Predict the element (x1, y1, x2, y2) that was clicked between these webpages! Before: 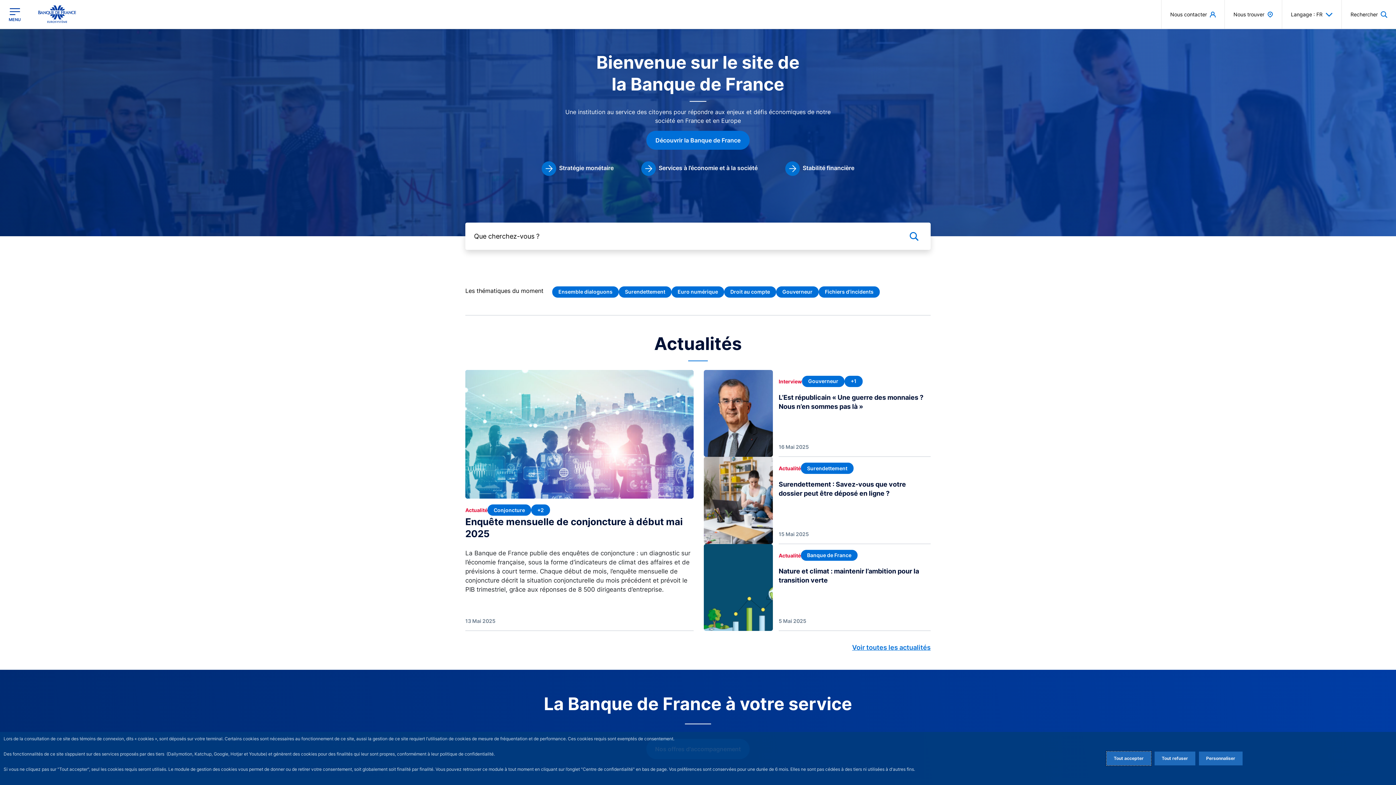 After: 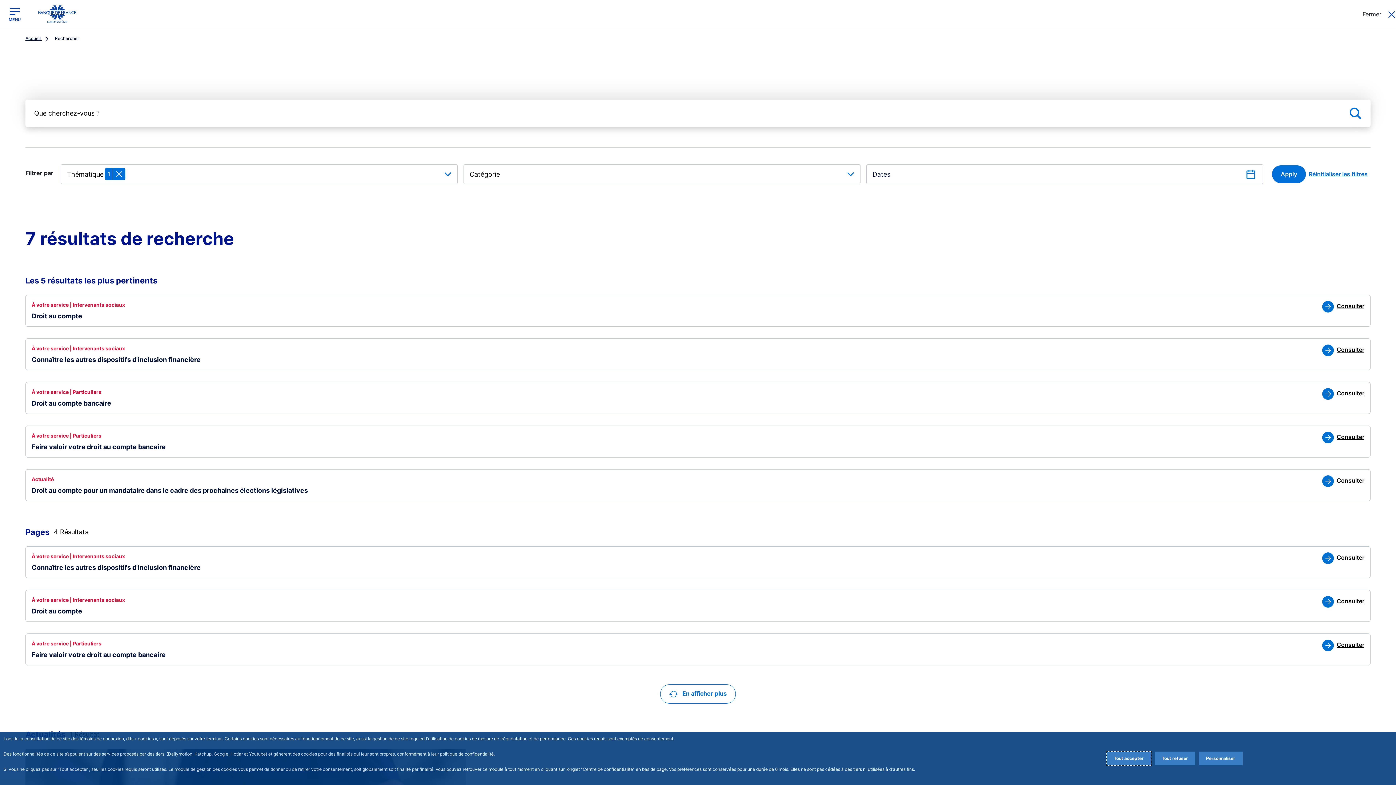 Action: label: Droit au compte bbox: (724, 286, 776, 297)